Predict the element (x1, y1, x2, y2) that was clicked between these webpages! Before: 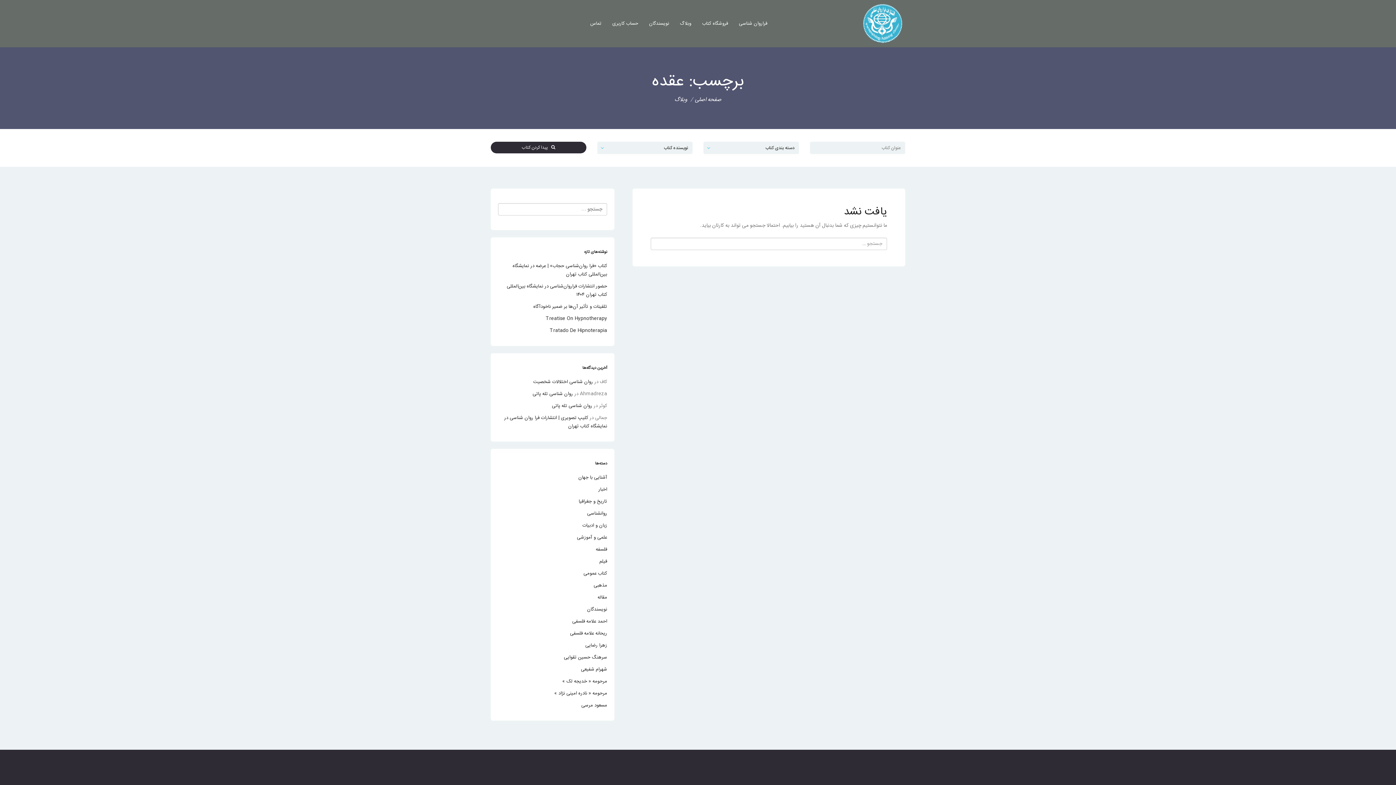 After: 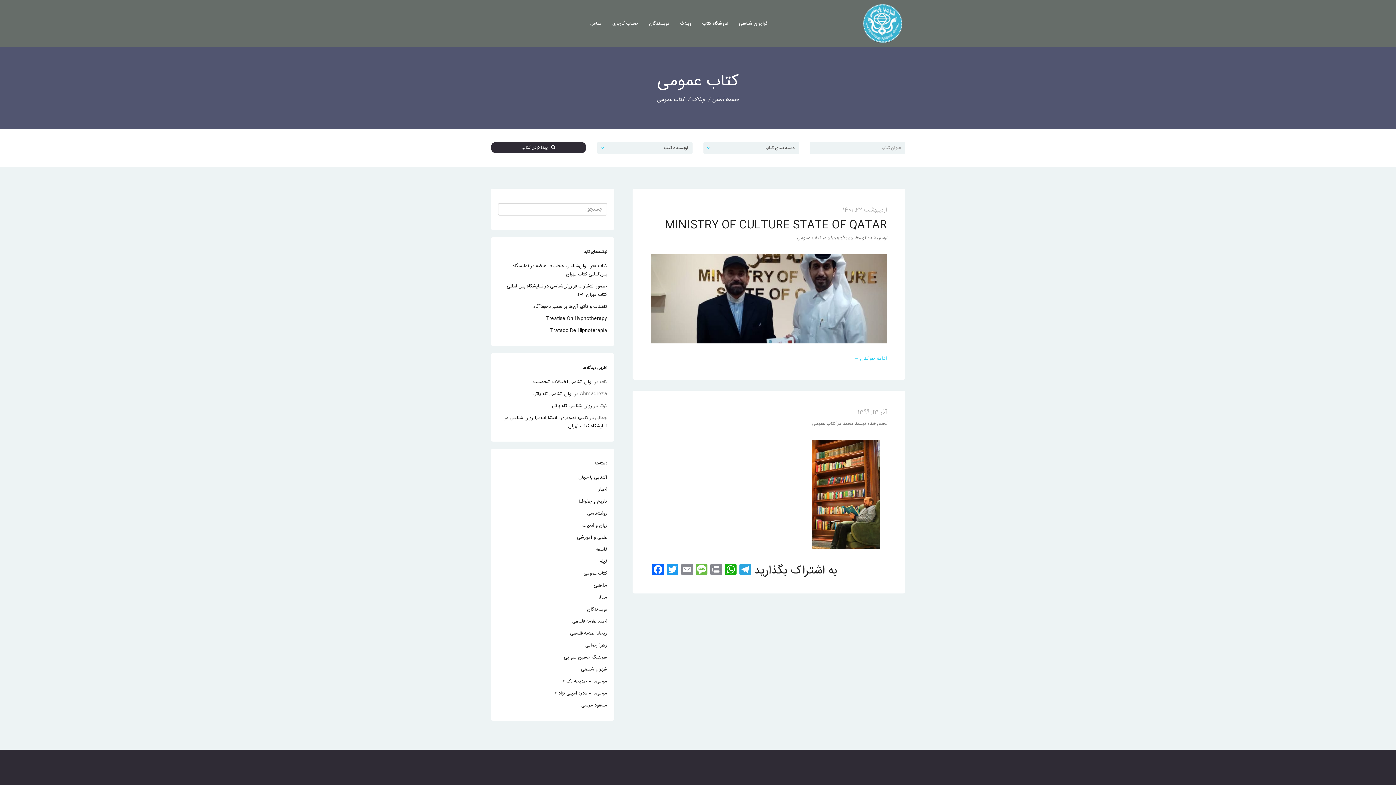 Action: bbox: (583, 569, 607, 577) label: کتاب عمومی